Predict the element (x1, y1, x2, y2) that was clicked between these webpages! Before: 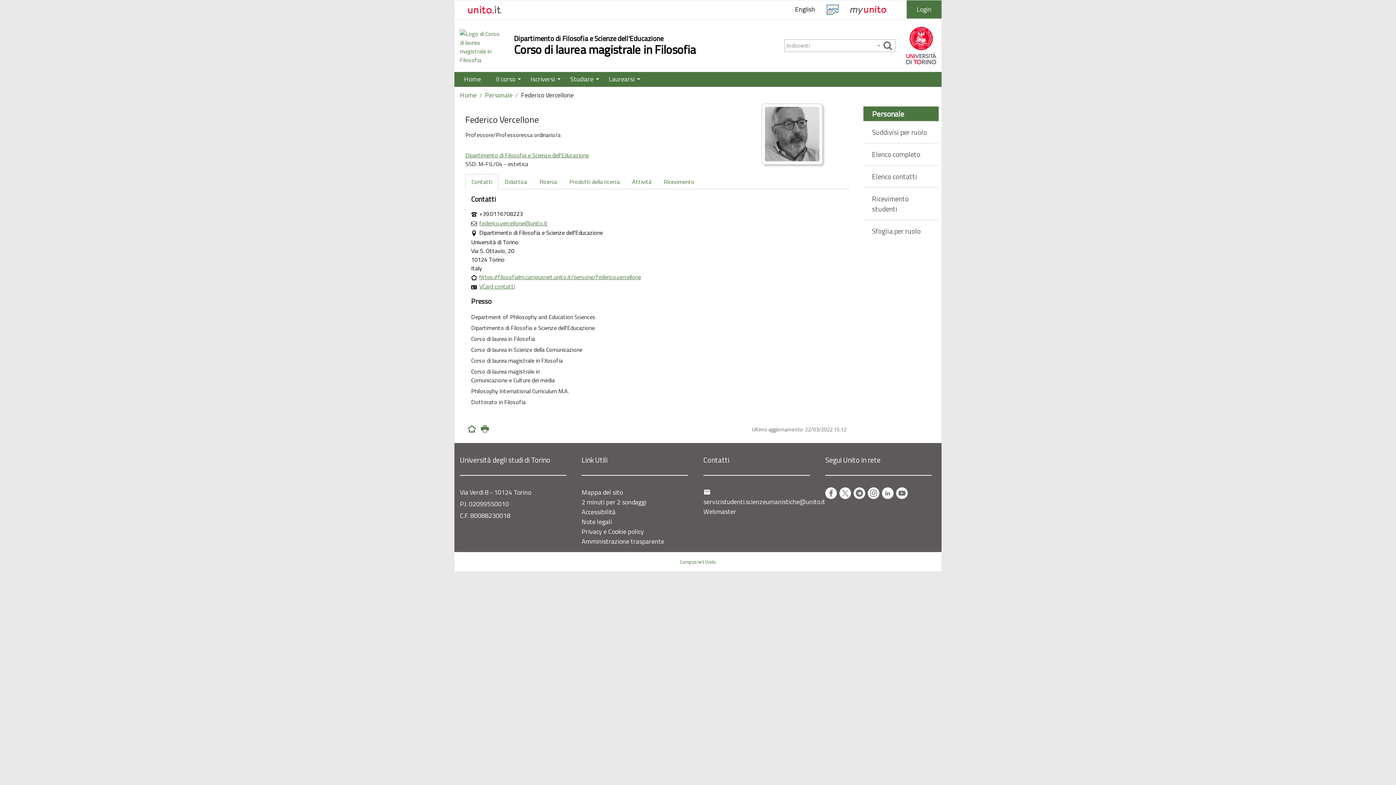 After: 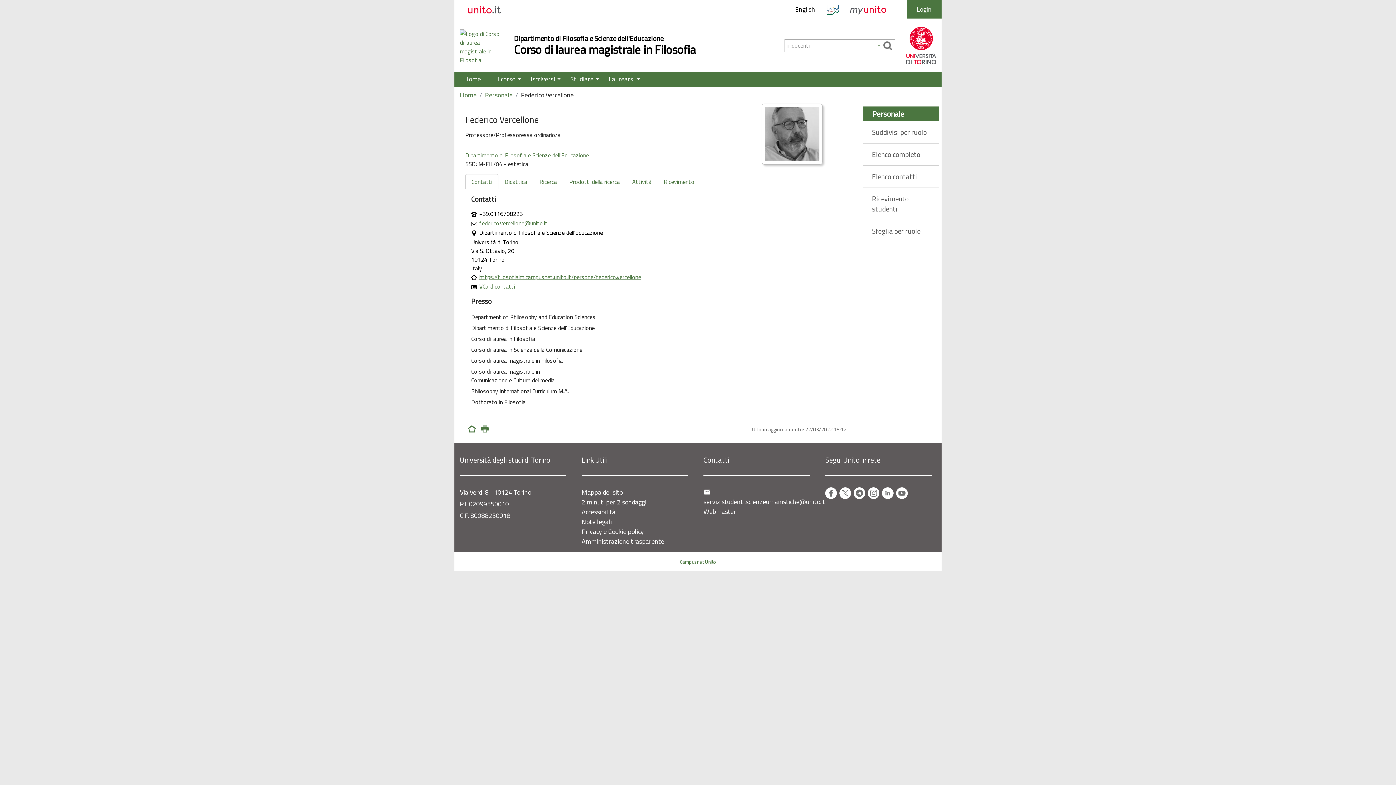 Action: bbox: (479, 282, 515, 290) label: VCard contatti